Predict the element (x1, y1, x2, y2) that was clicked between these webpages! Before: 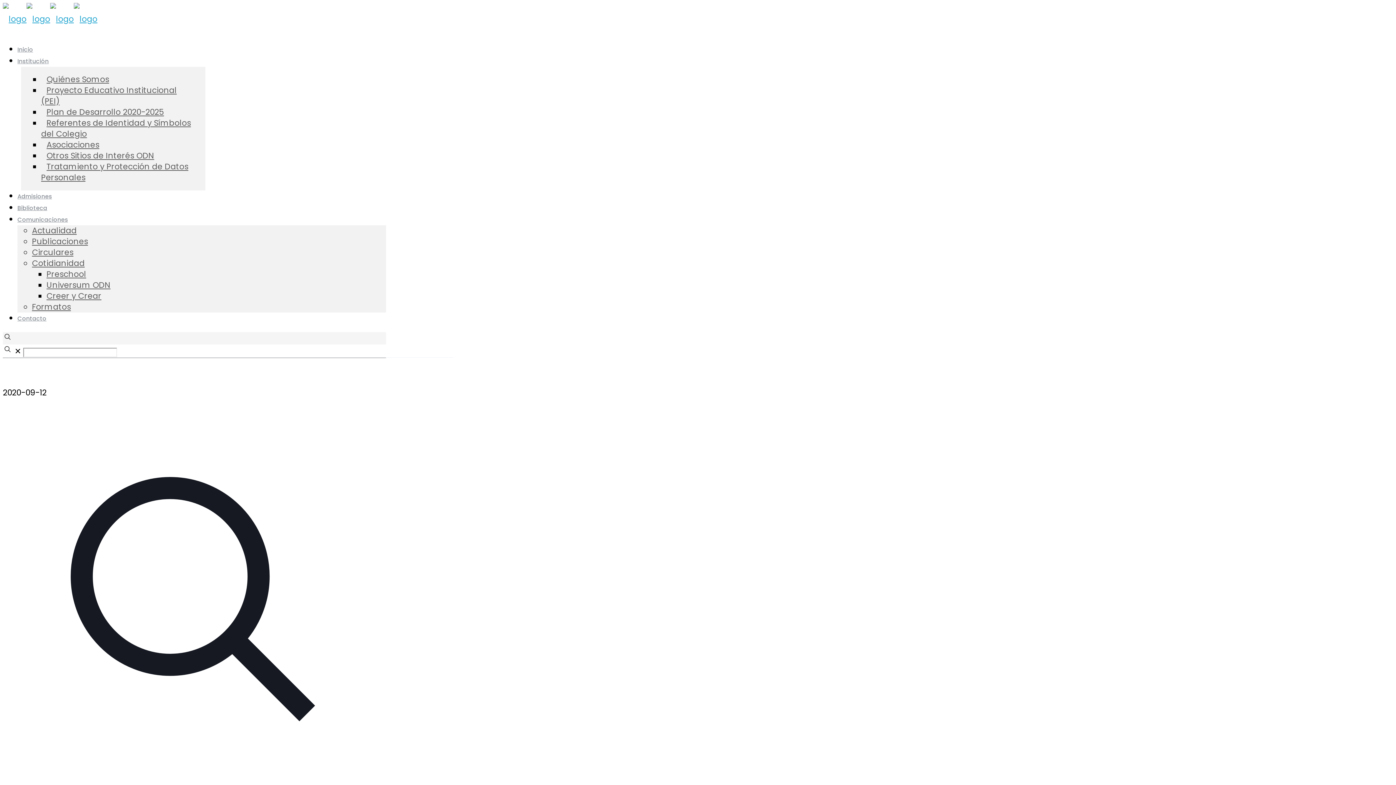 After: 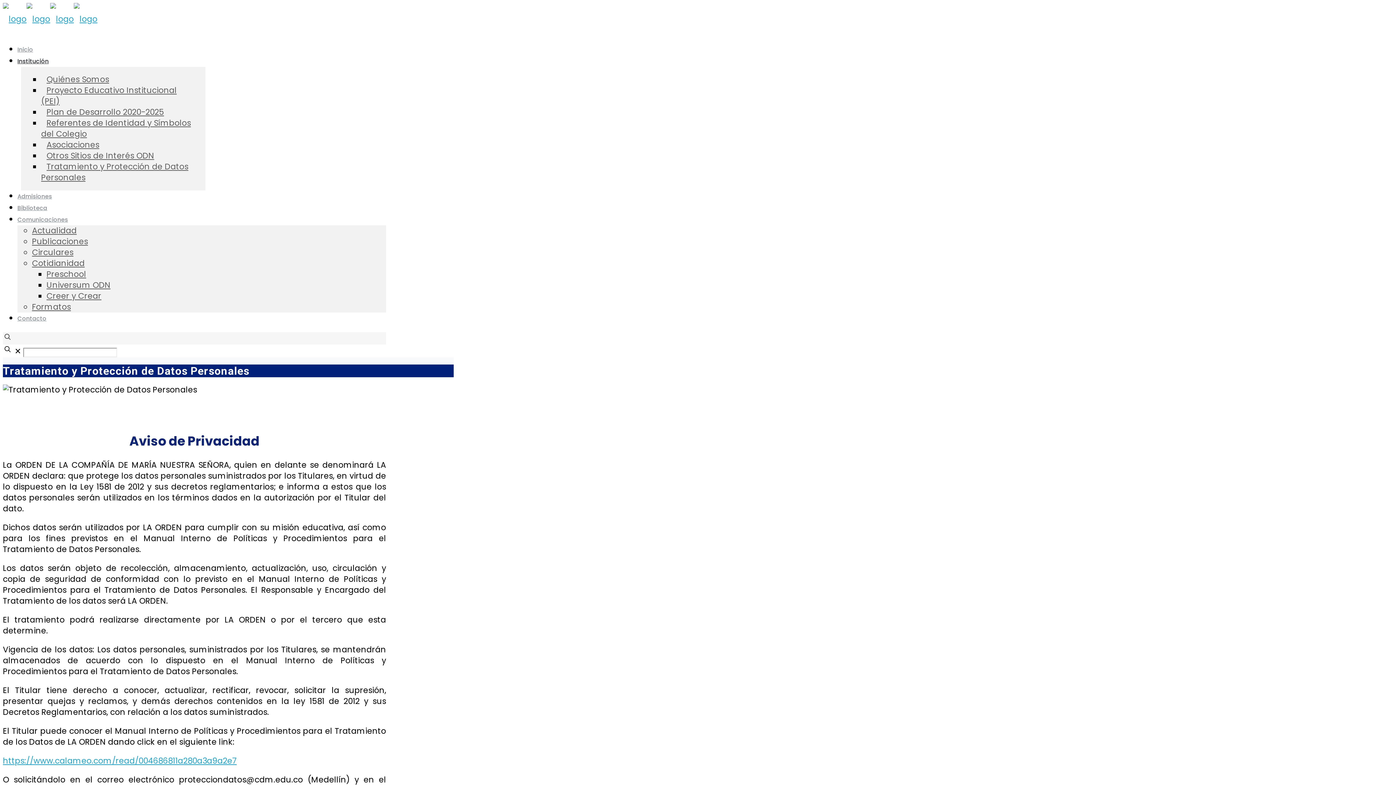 Action: bbox: (41, 157, 188, 186) label: Tratamiento y Protección de Datos Personales